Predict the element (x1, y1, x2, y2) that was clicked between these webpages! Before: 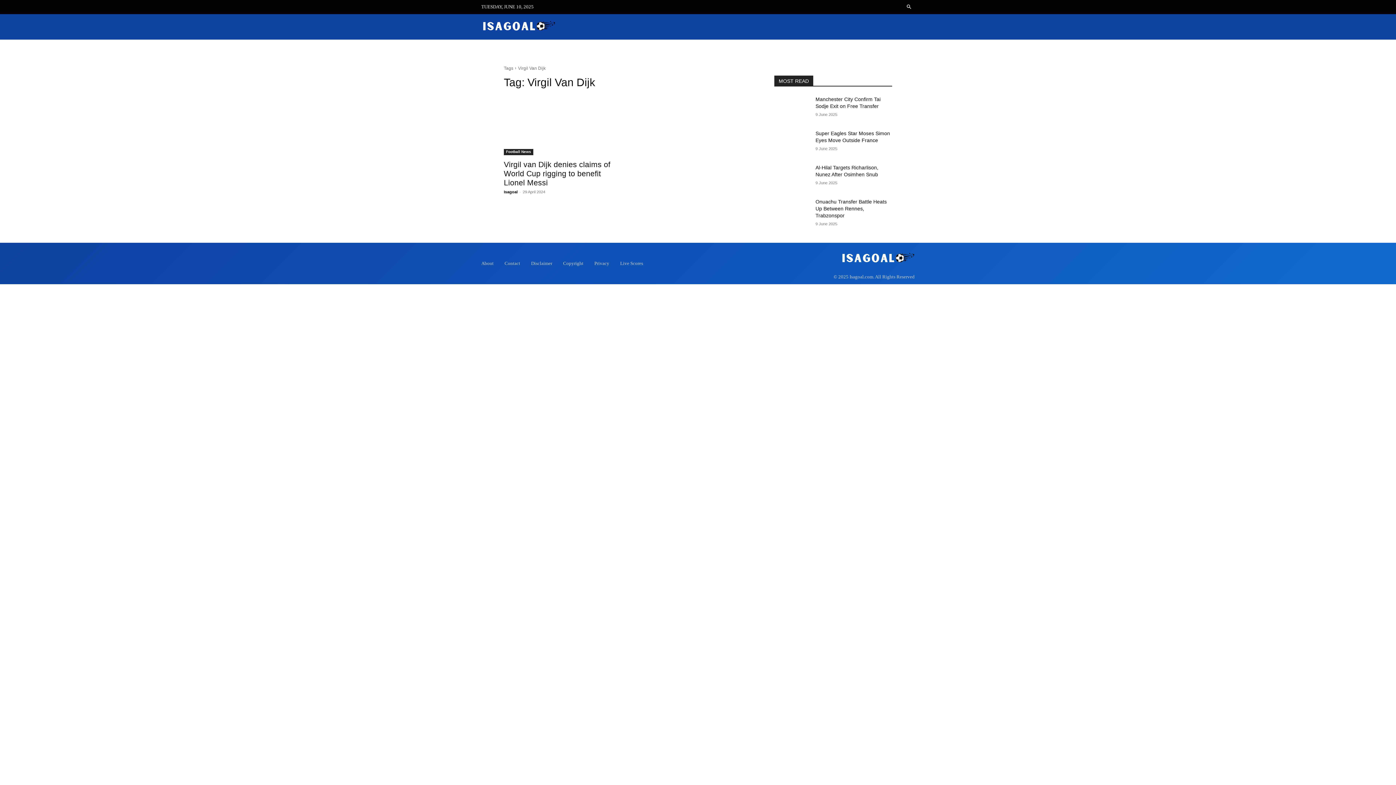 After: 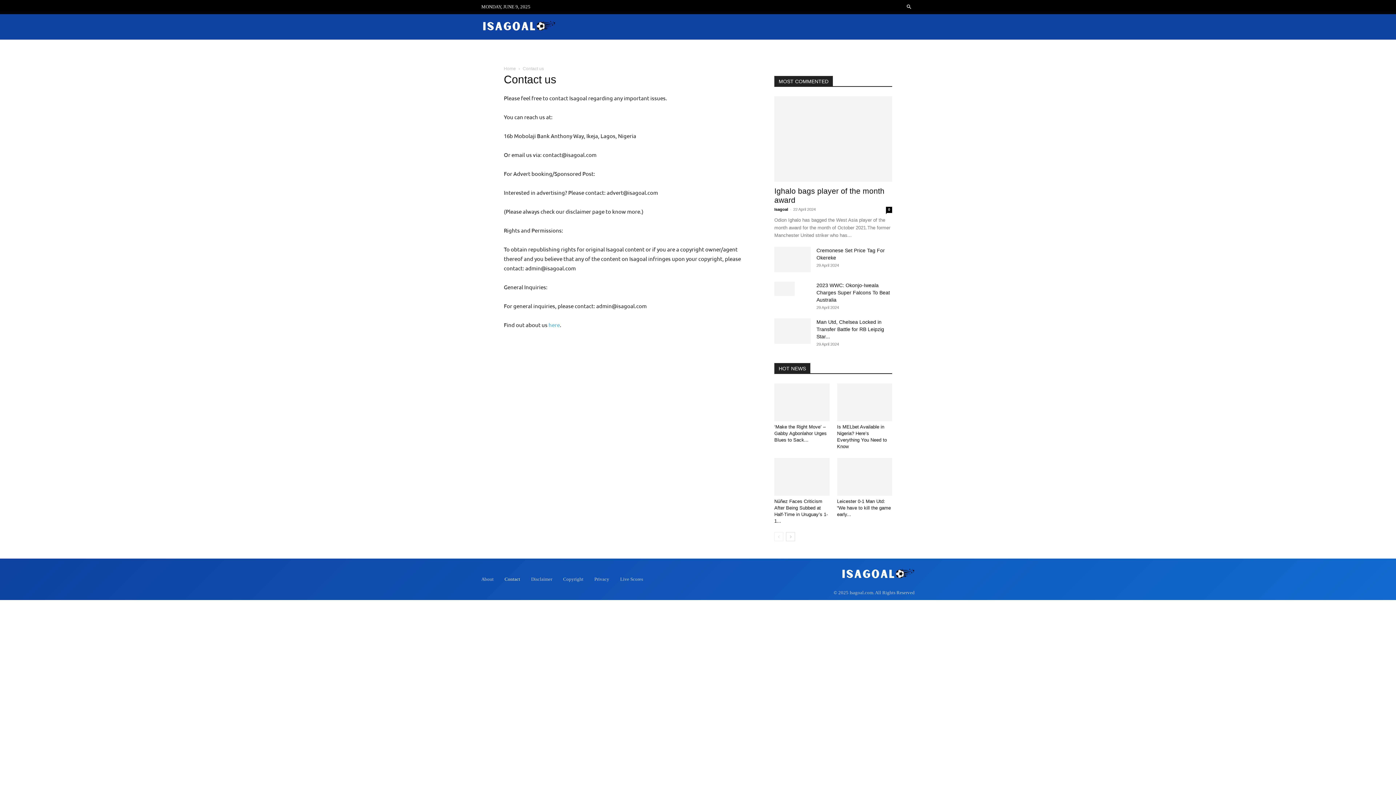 Action: label: Contact bbox: (504, 258, 520, 268)